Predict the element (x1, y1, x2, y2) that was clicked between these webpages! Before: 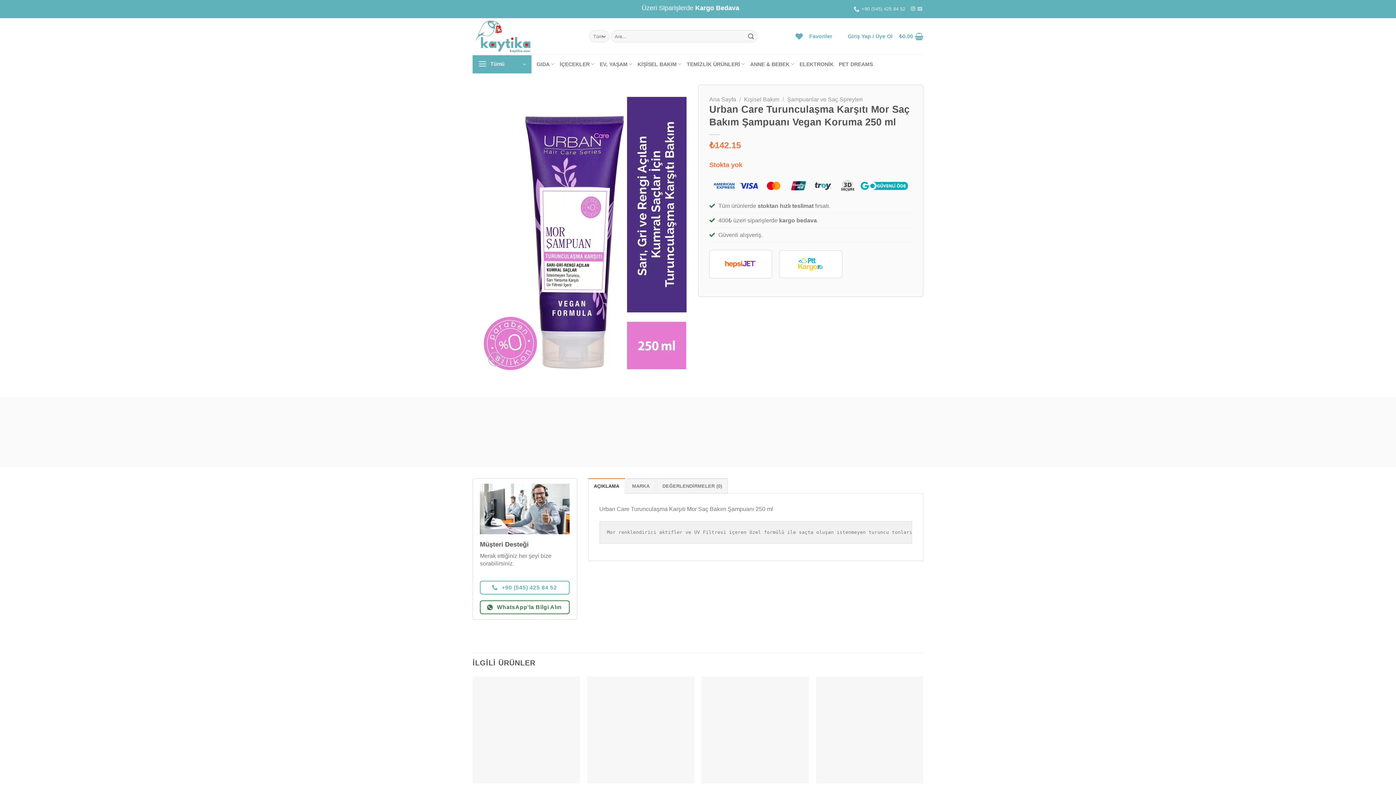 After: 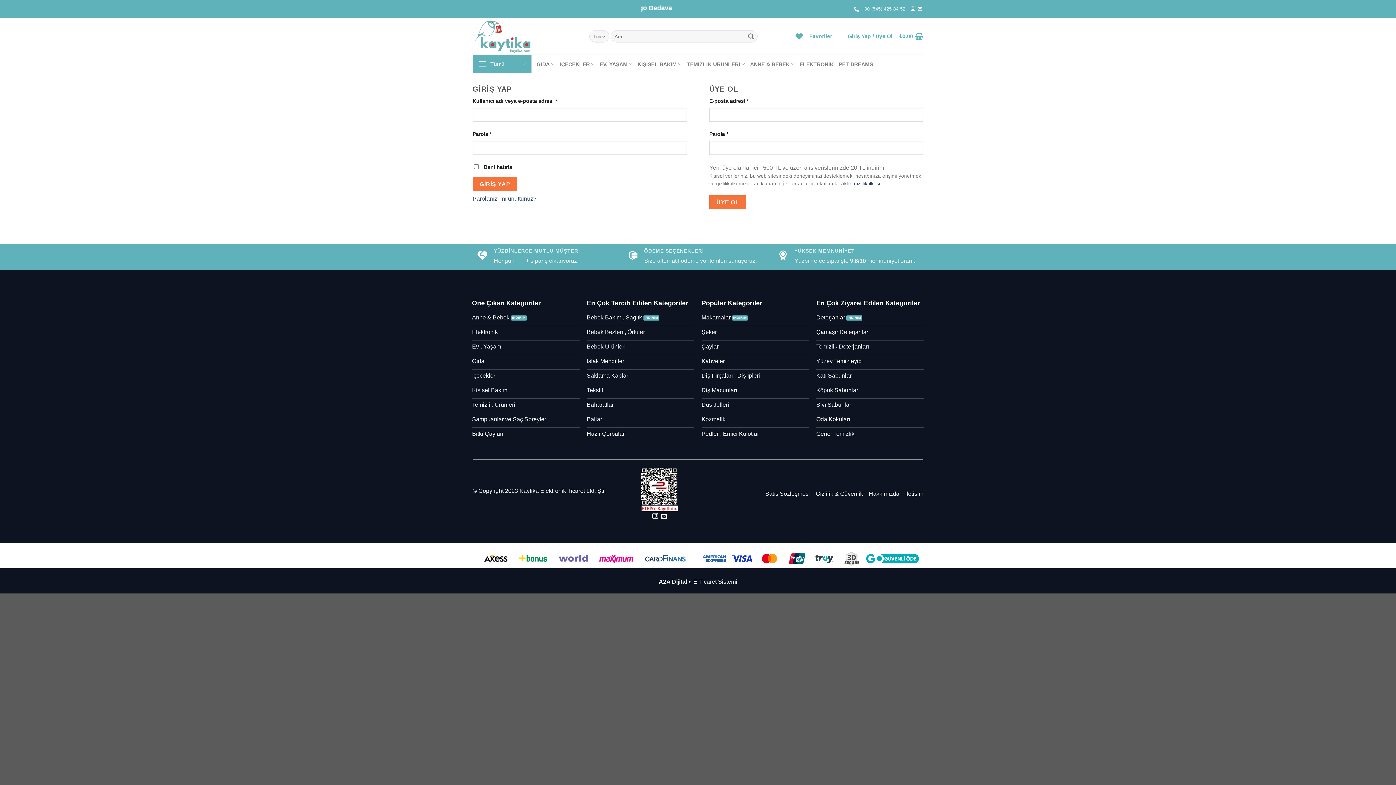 Action: bbox: (848, 29, 892, 42) label: Giriş Yap / Üye Ol